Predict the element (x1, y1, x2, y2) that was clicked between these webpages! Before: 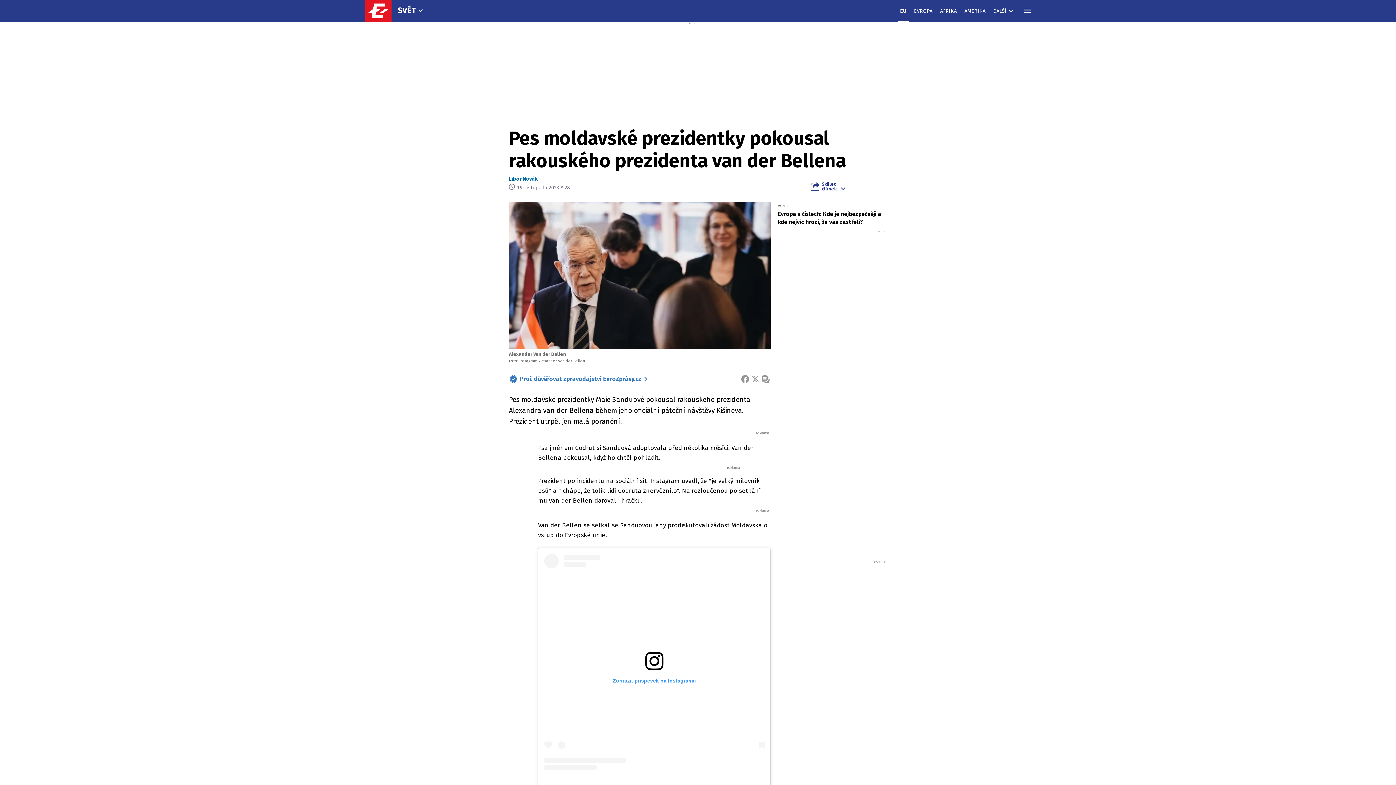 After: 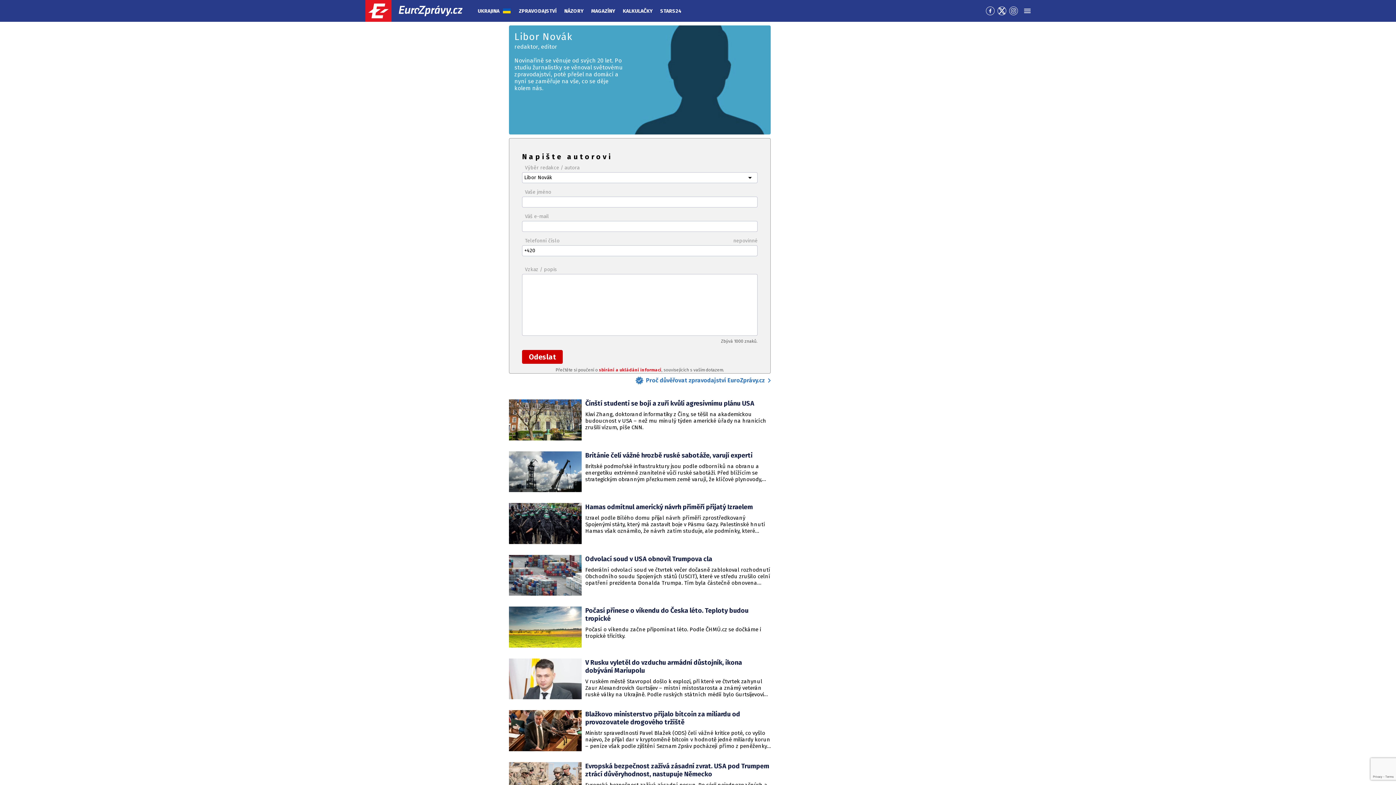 Action: label: Libor Novák bbox: (509, 176, 537, 182)